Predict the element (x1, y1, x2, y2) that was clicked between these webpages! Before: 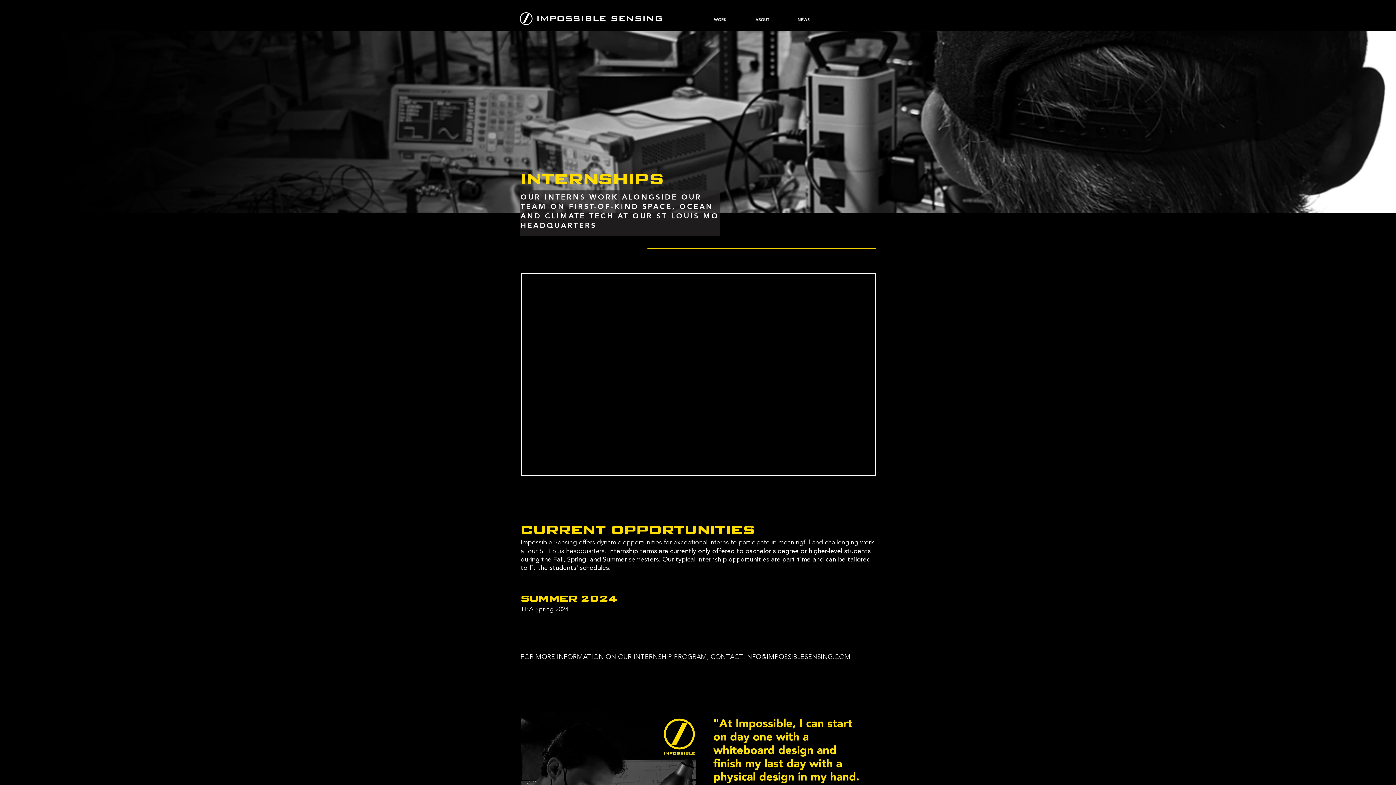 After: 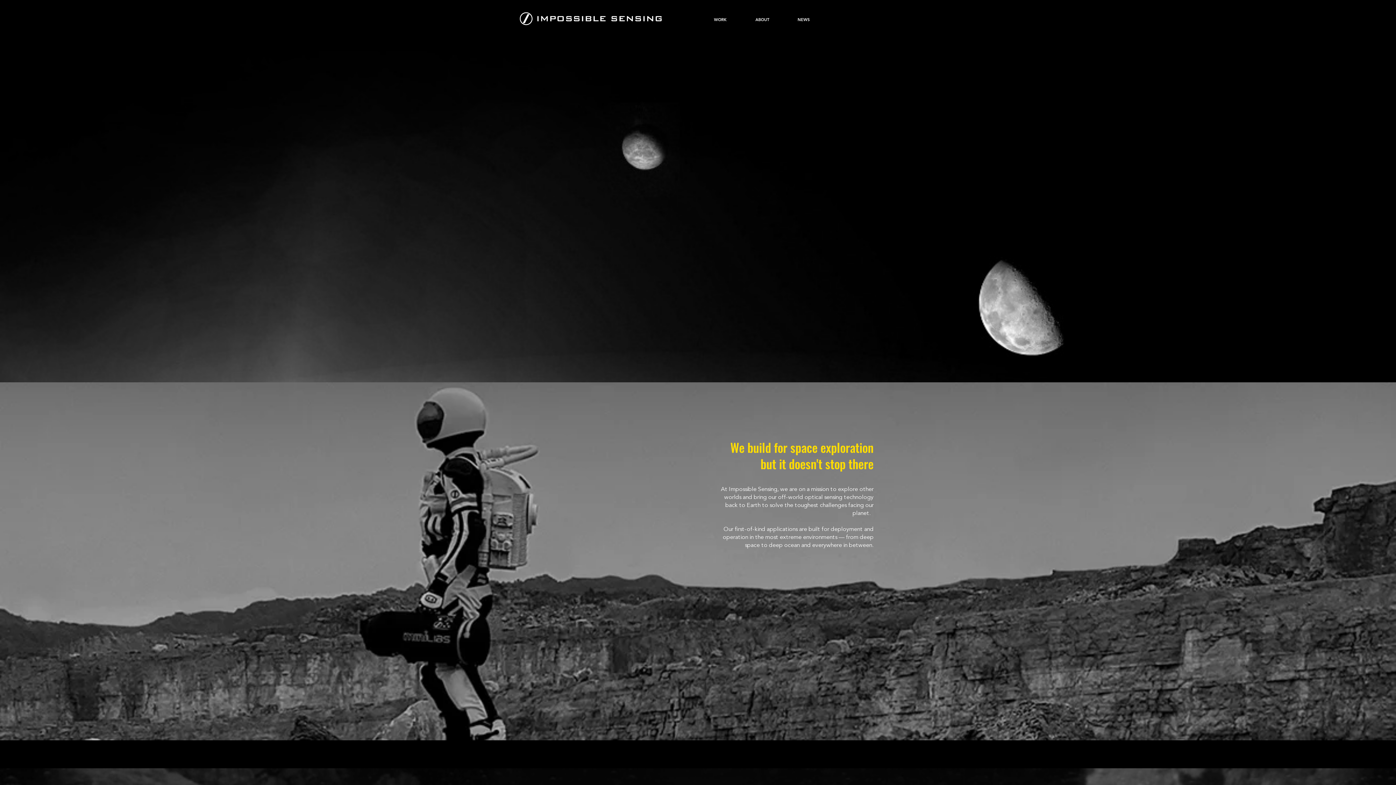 Action: bbox: (520, 12, 661, 25)